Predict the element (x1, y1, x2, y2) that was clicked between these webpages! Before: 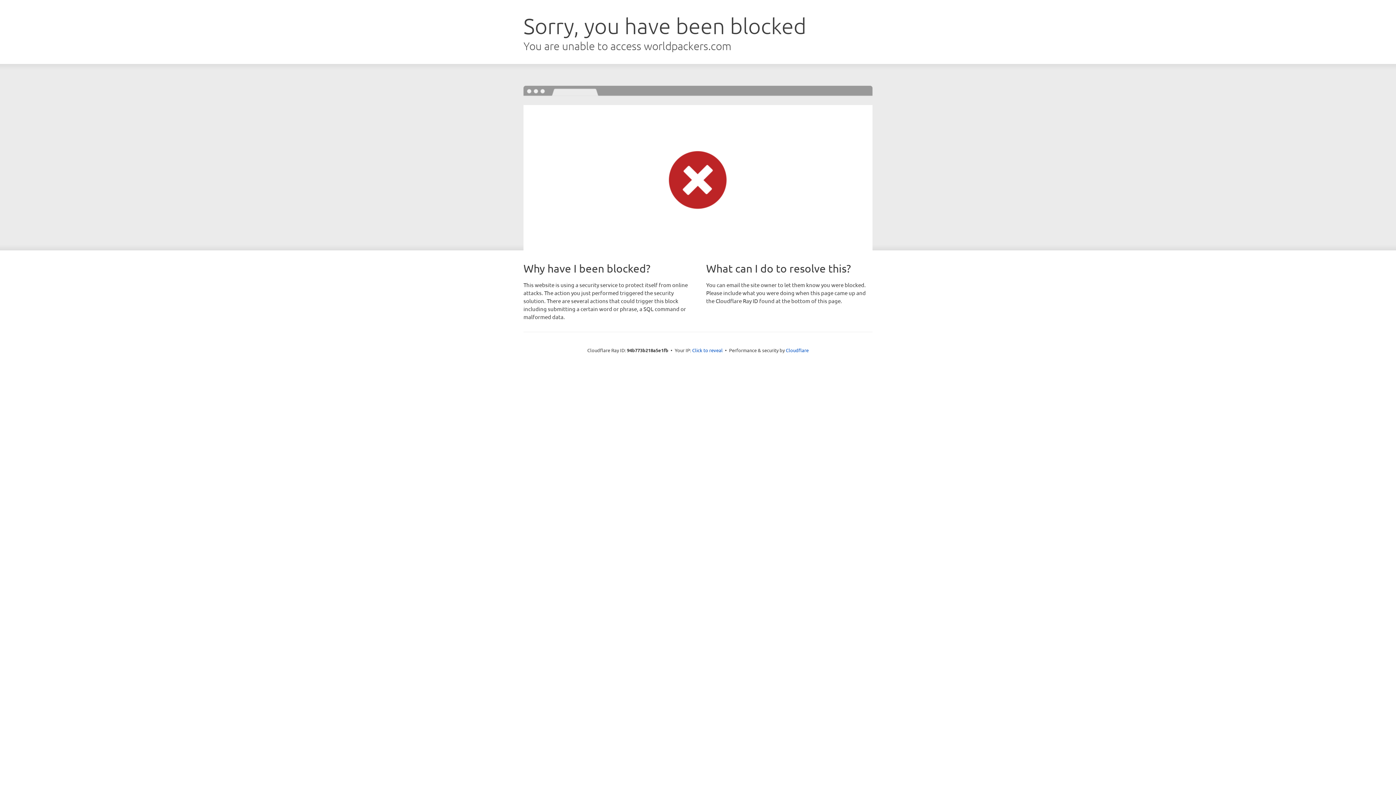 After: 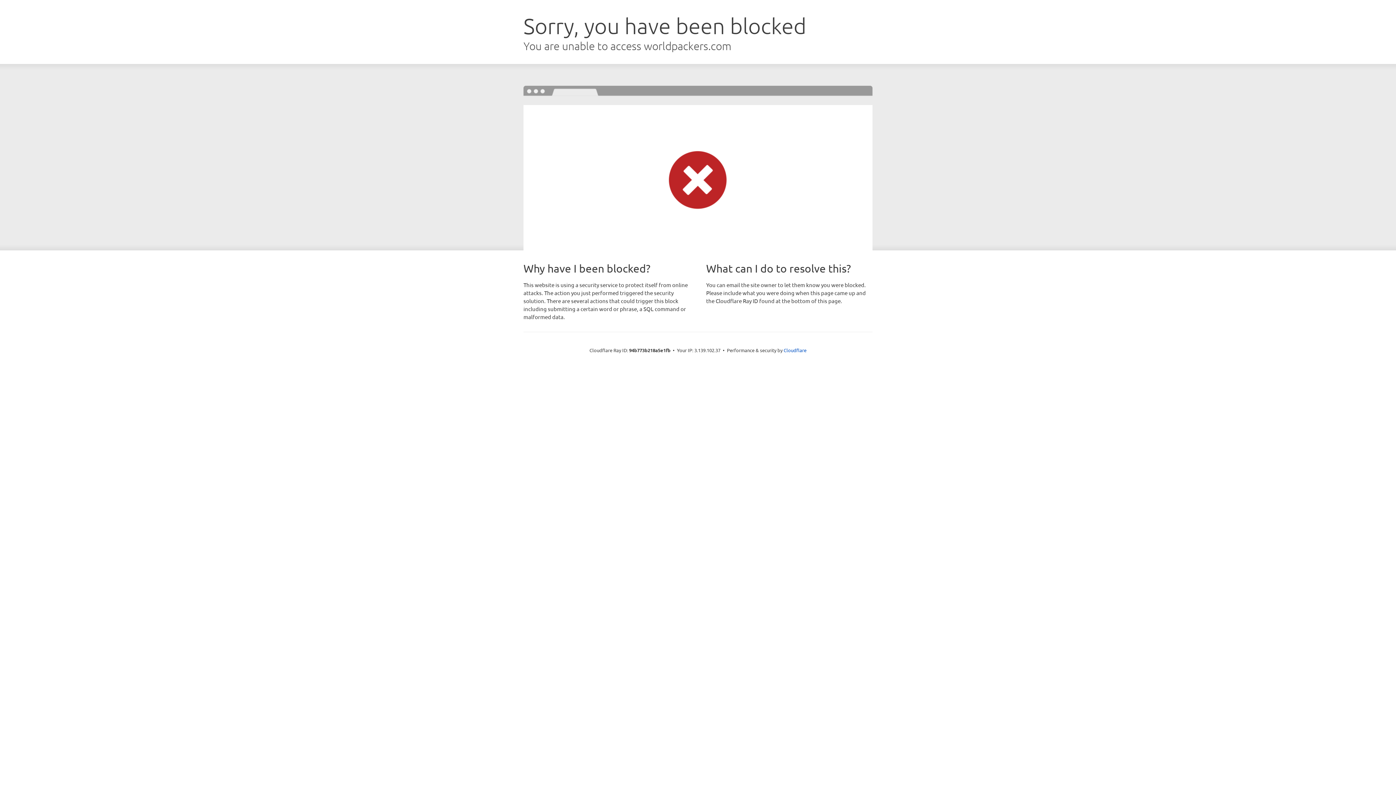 Action: label: Click to reveal bbox: (692, 346, 722, 353)